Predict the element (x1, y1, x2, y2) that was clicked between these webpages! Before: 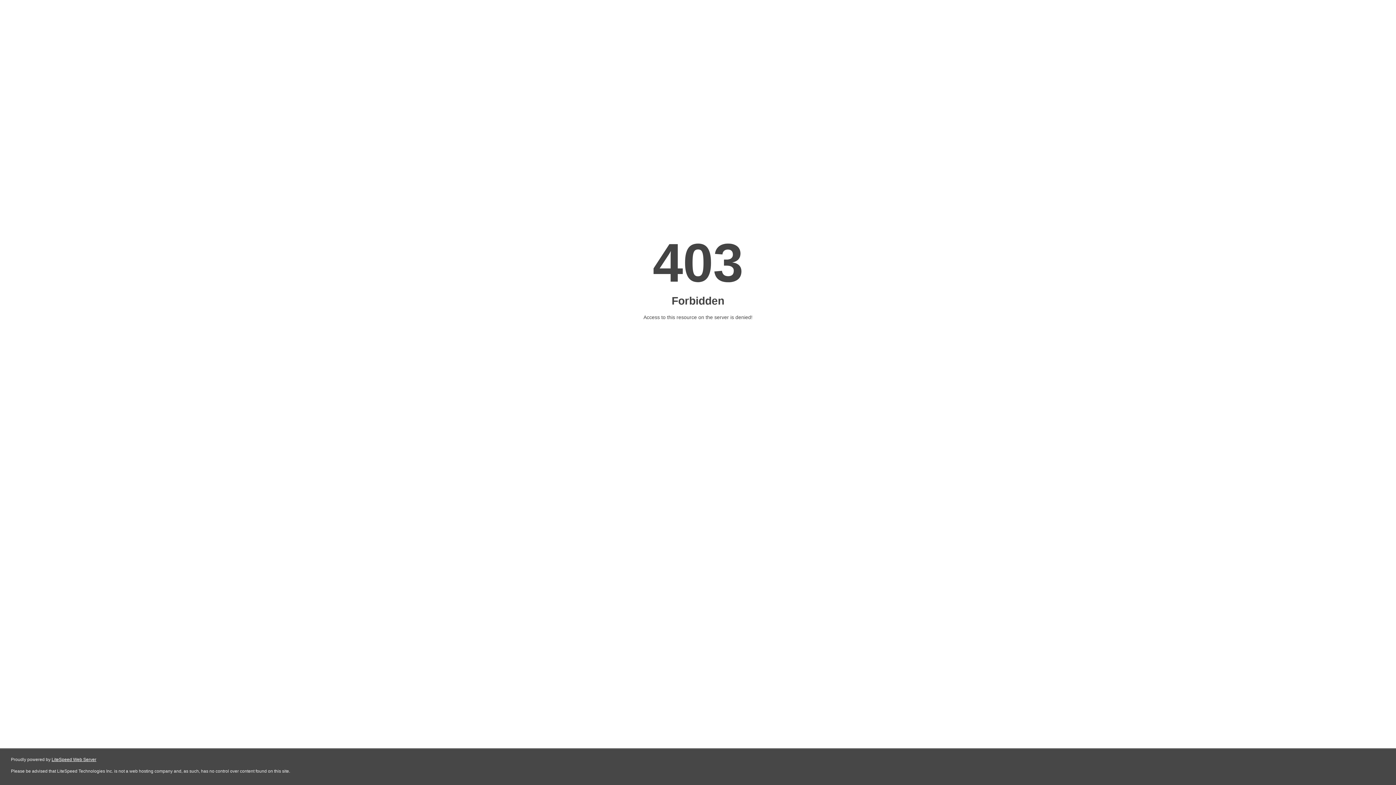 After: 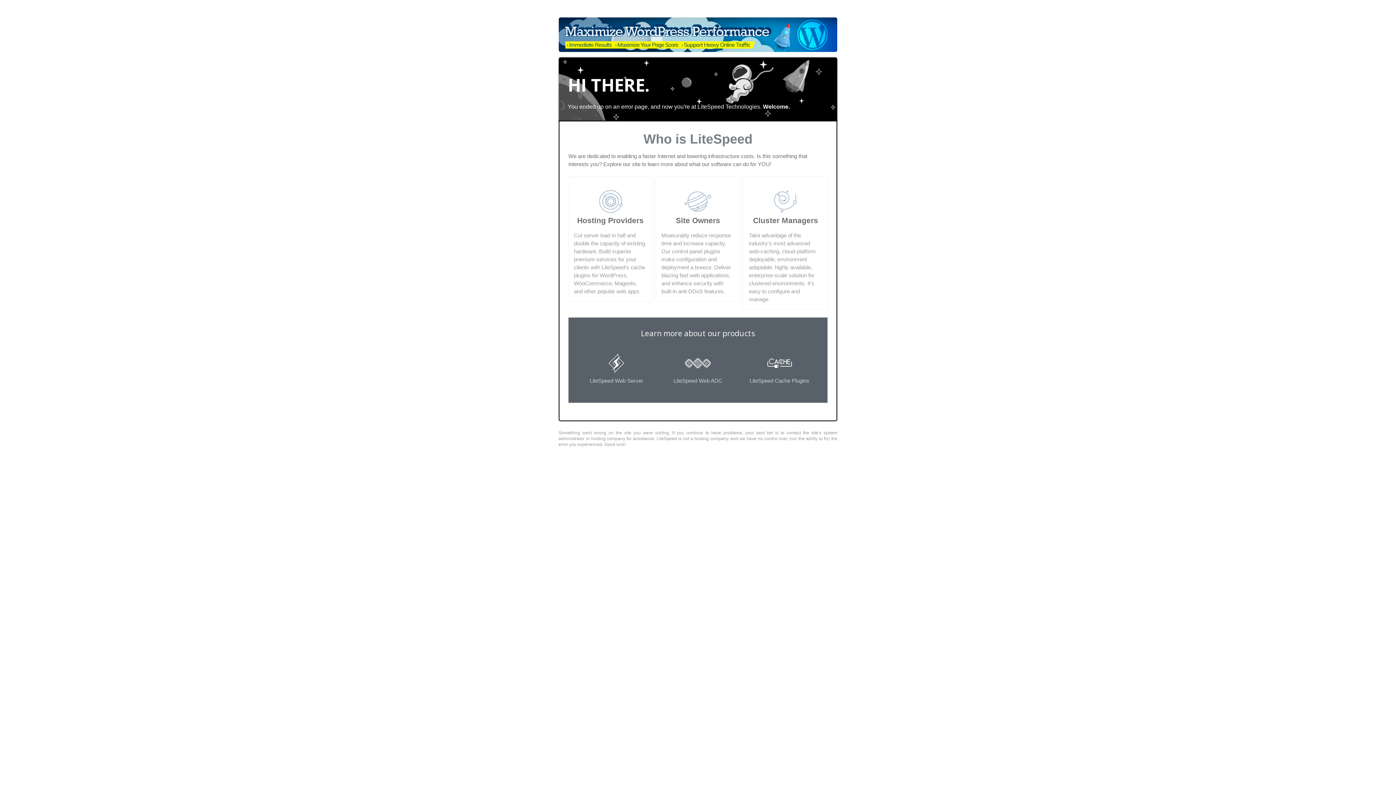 Action: label: LiteSpeed Web Server bbox: (51, 757, 96, 762)